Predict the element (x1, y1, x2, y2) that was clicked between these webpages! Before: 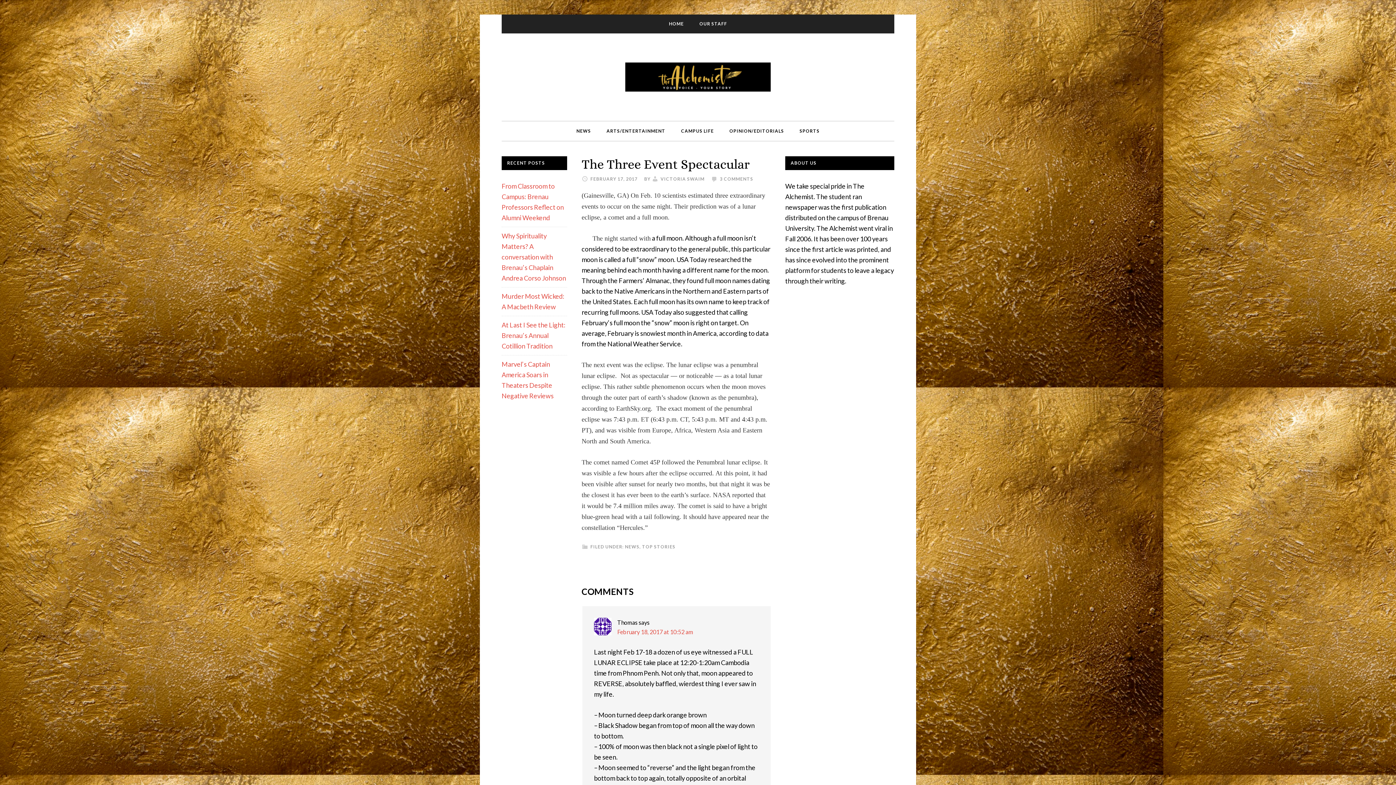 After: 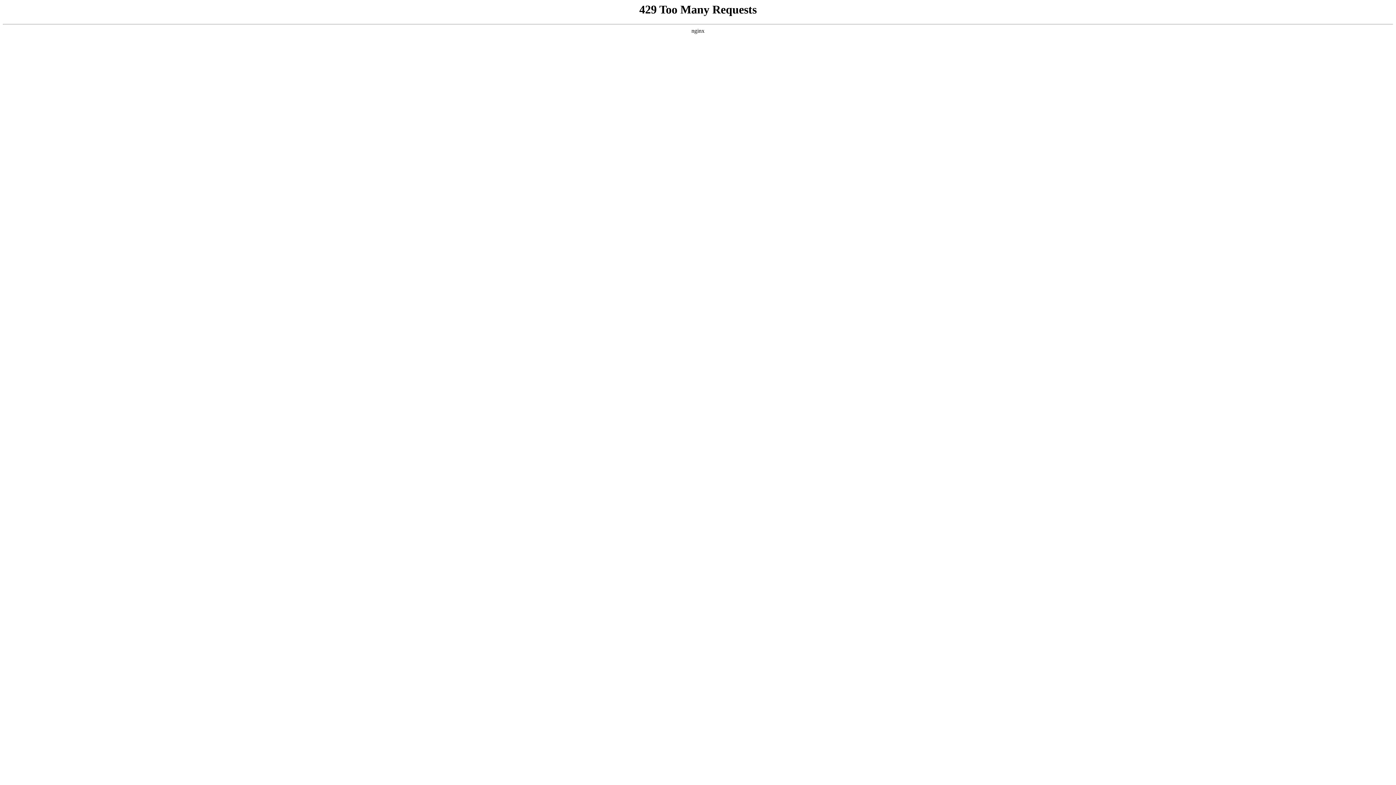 Action: label: ARTS/ENTERTAINMENT bbox: (599, 121, 672, 140)